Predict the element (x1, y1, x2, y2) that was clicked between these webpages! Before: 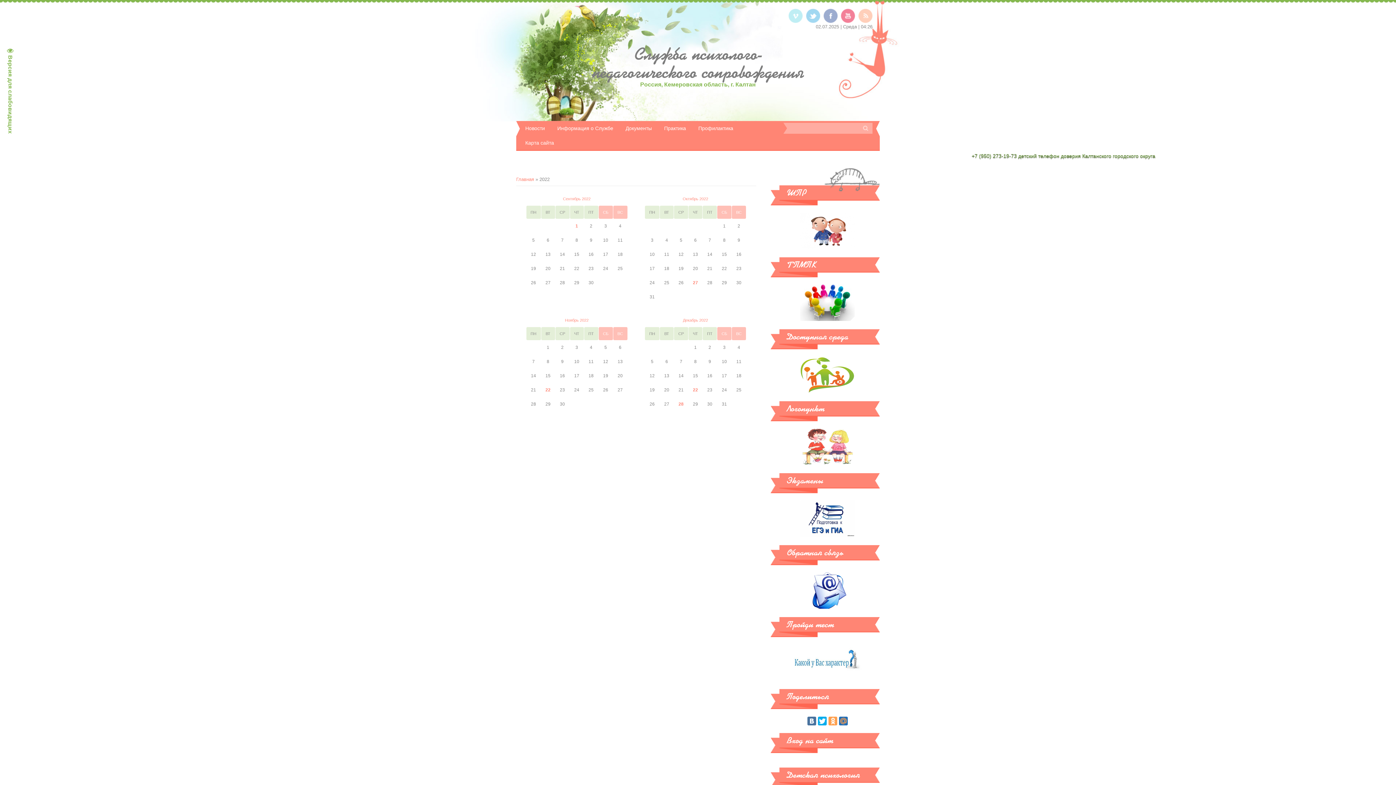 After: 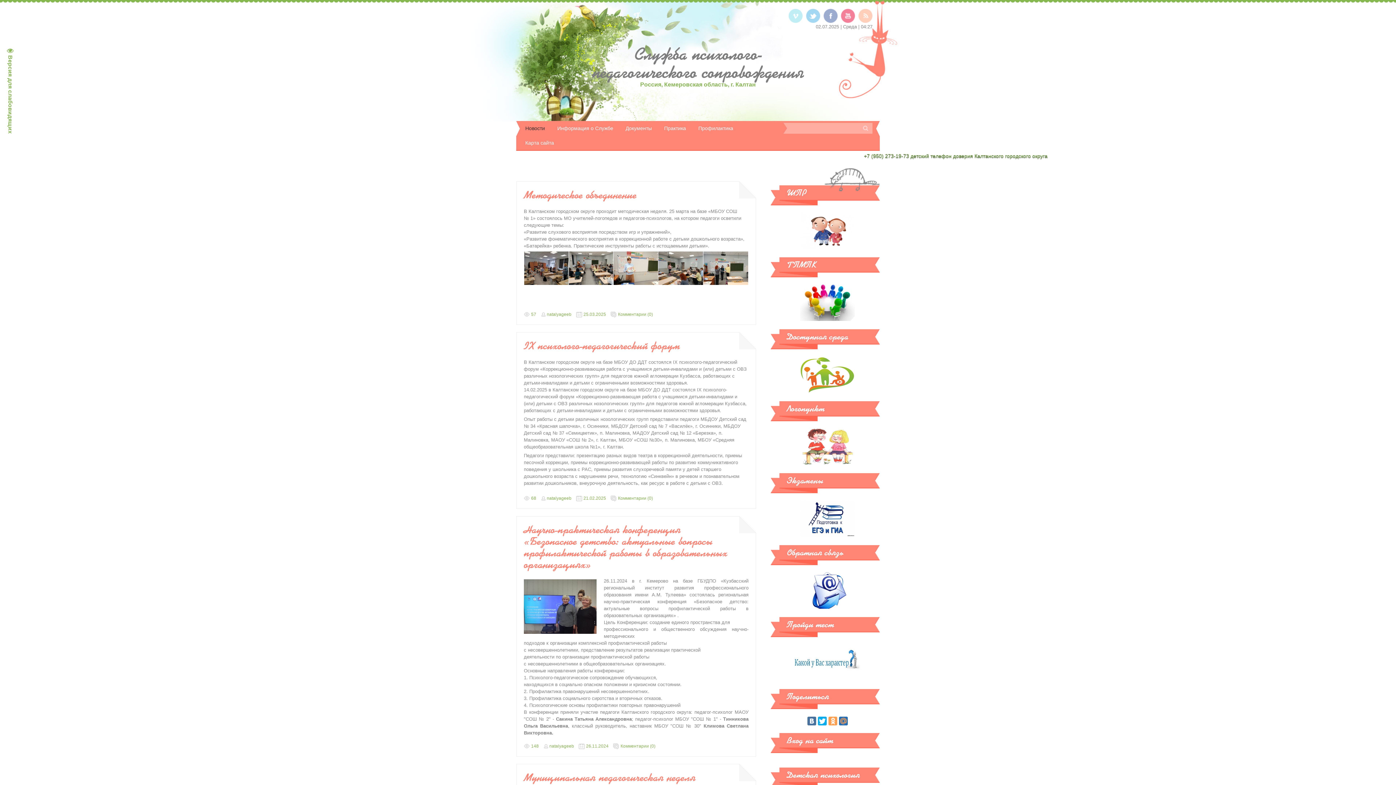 Action: label: Служба психолого-педагогического сопровождения bbox: (592, 44, 804, 81)